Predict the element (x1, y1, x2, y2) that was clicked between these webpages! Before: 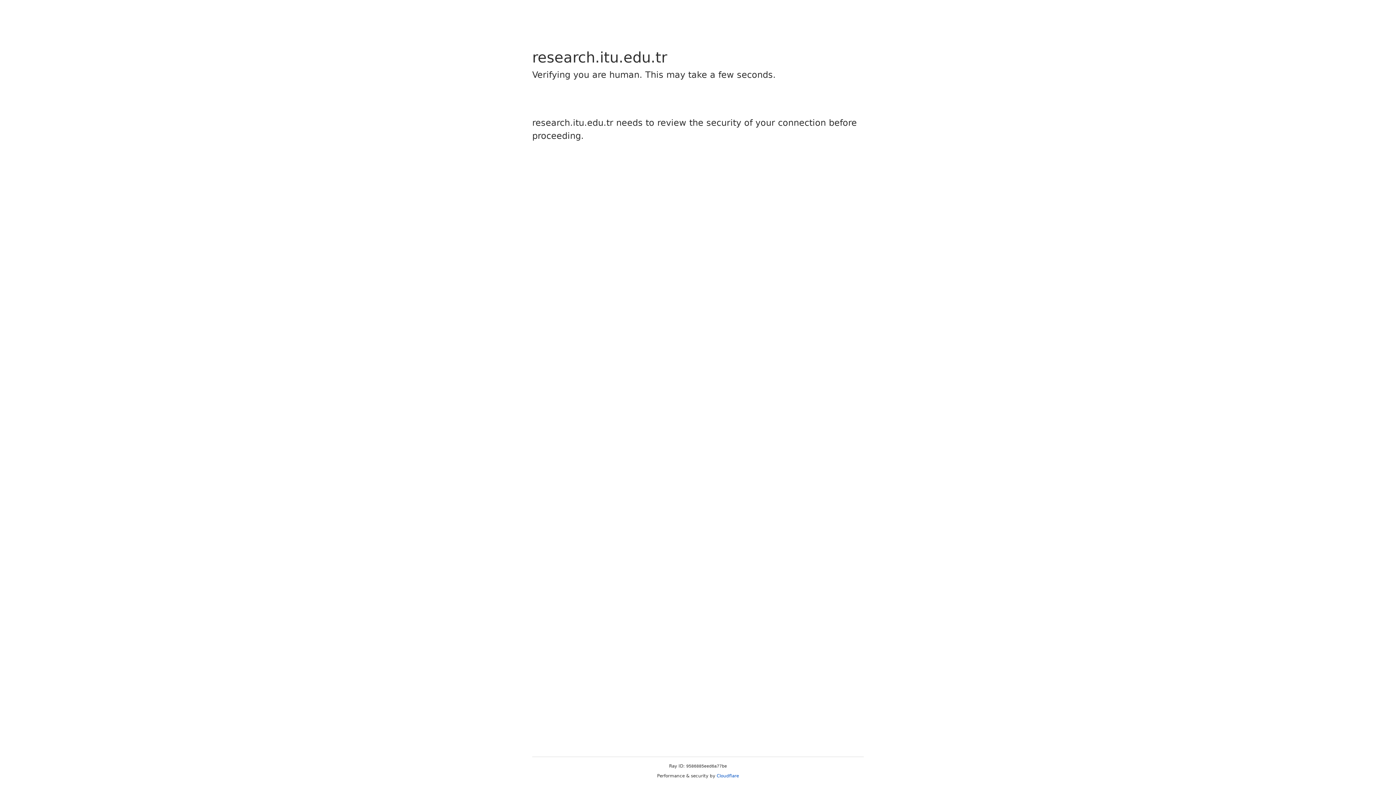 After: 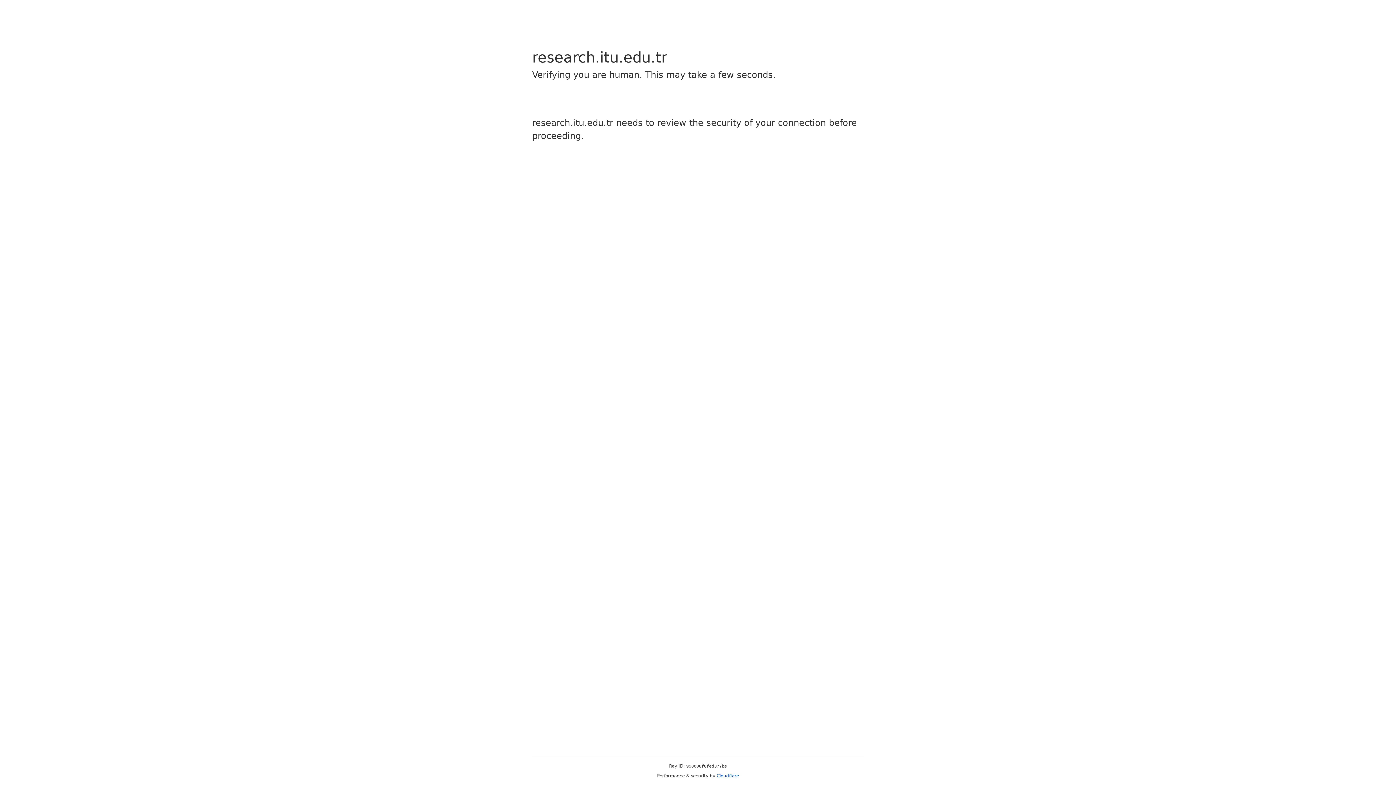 Action: bbox: (716, 773, 739, 778) label: Cloudflare